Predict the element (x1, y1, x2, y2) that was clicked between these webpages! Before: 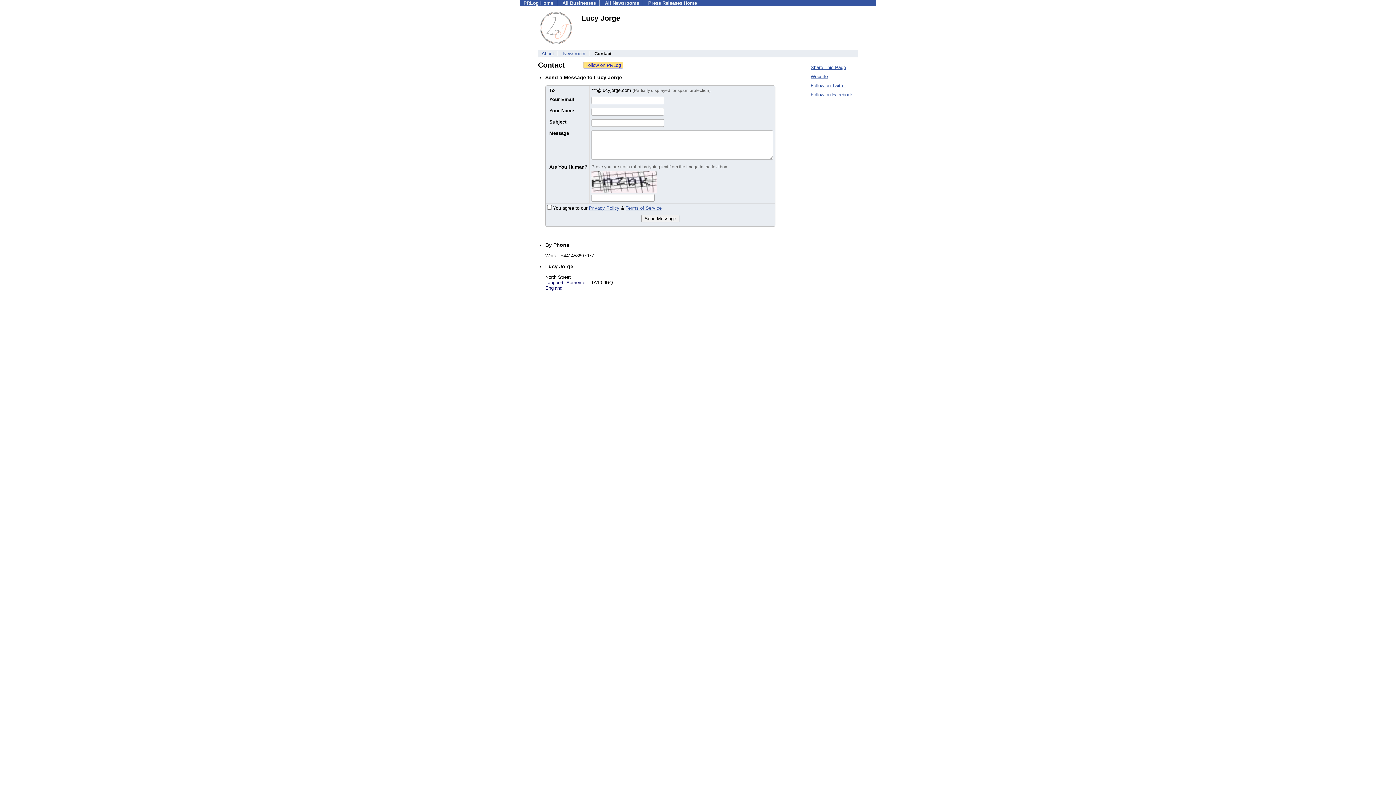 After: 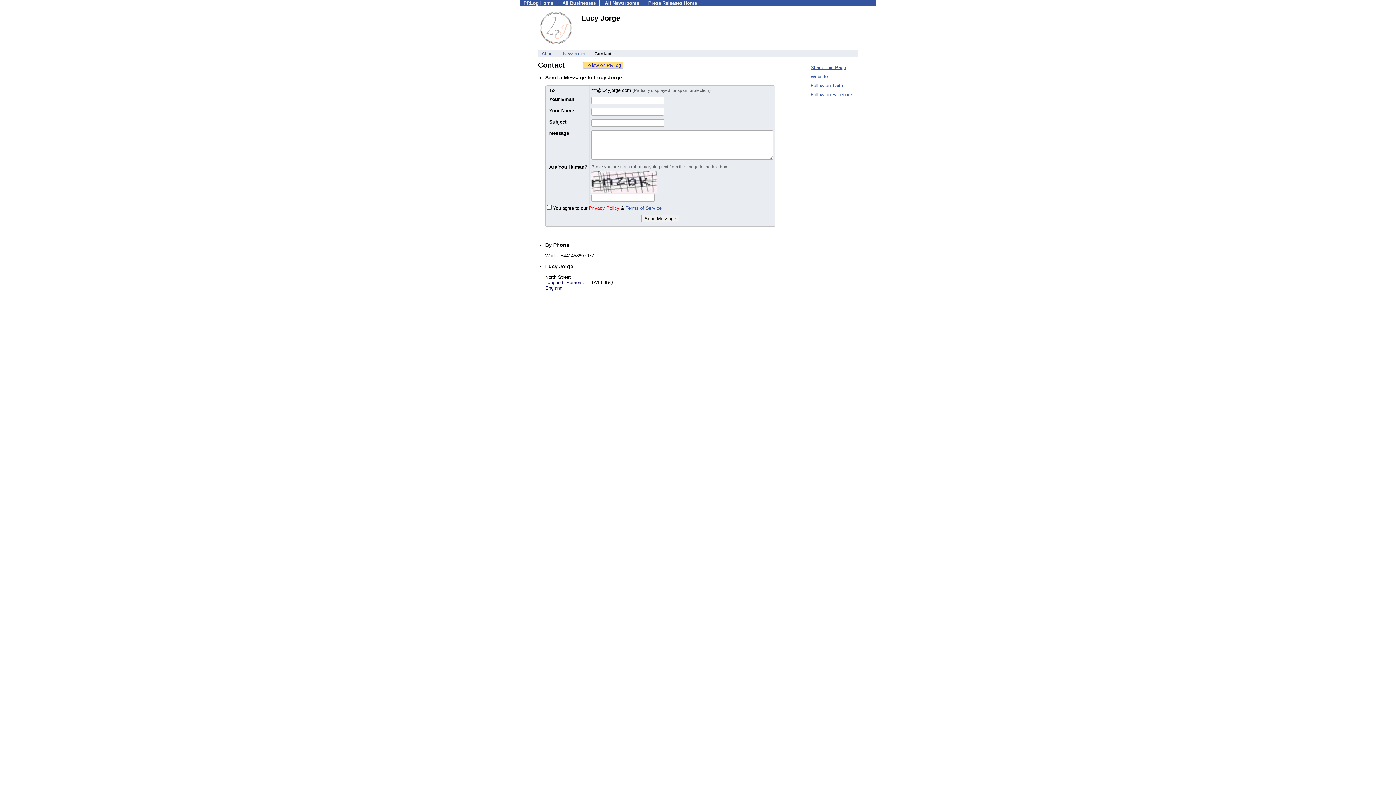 Action: bbox: (589, 205, 619, 210) label: Privacy Policy